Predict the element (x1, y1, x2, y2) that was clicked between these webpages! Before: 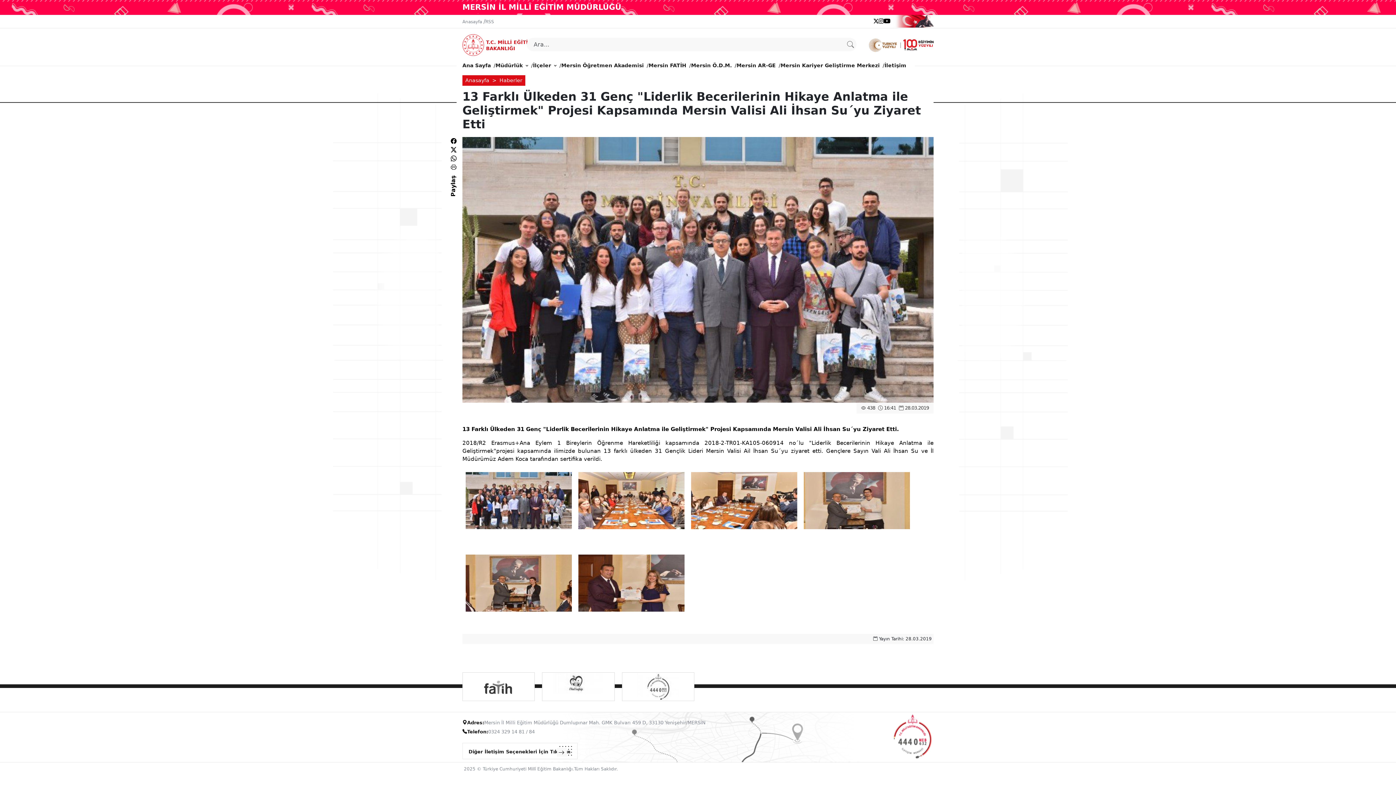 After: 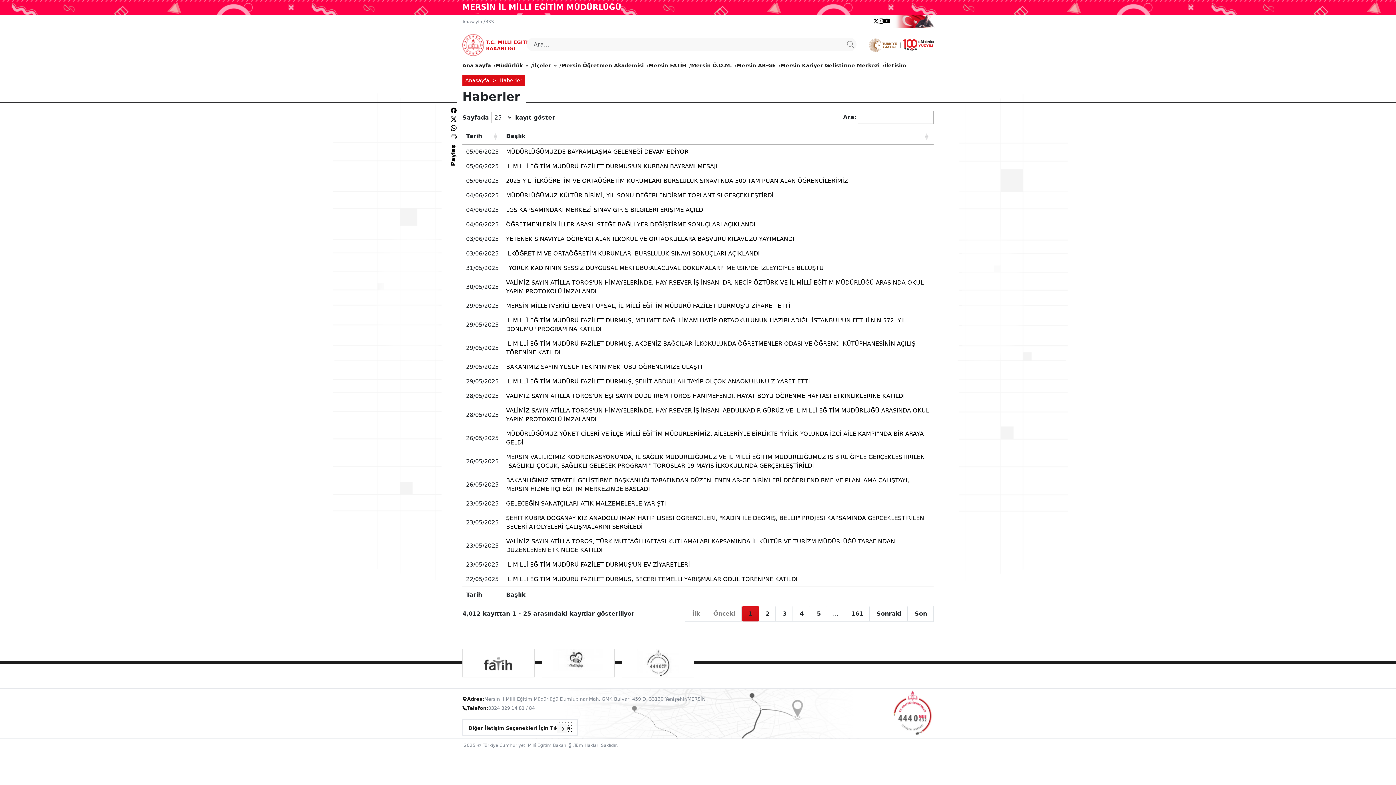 Action: bbox: (499, 77, 522, 83) label: Haberler